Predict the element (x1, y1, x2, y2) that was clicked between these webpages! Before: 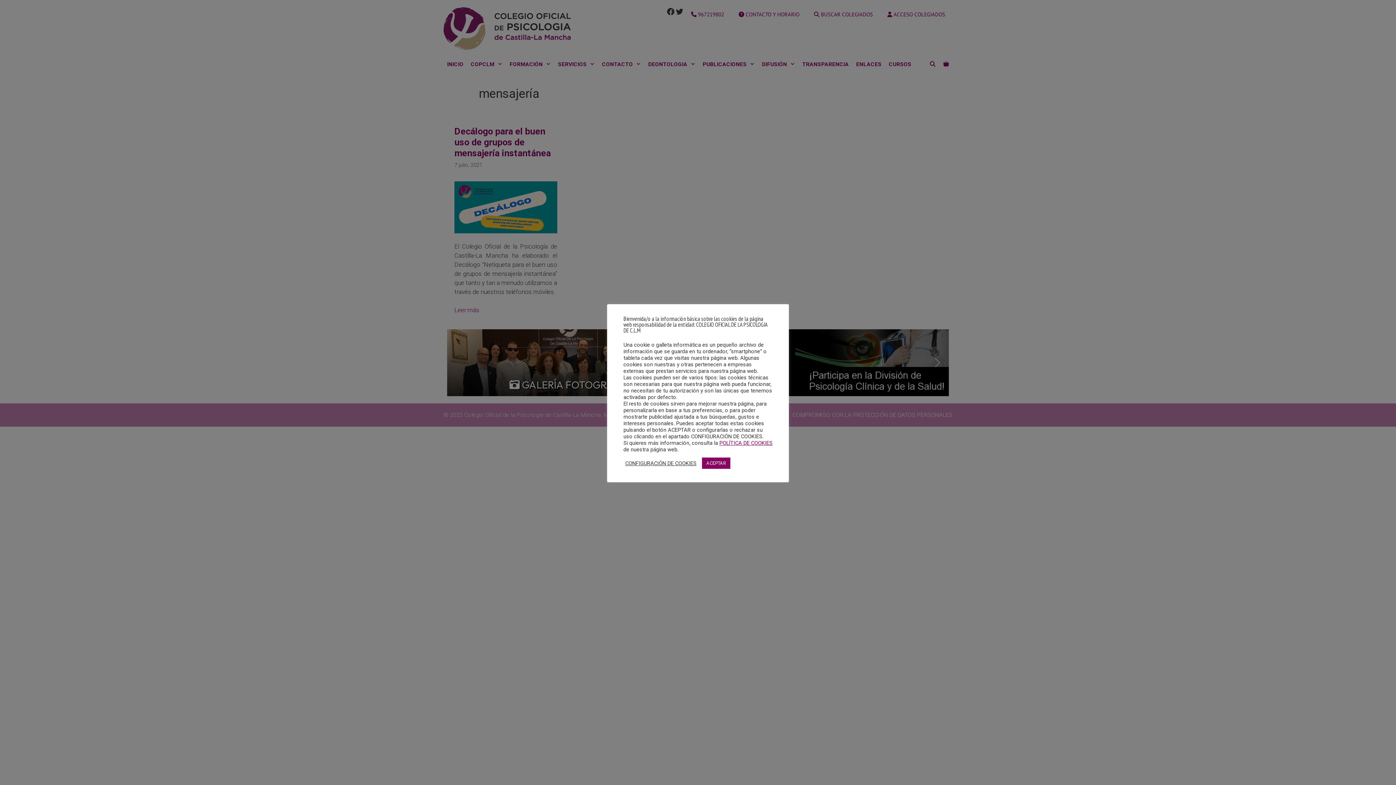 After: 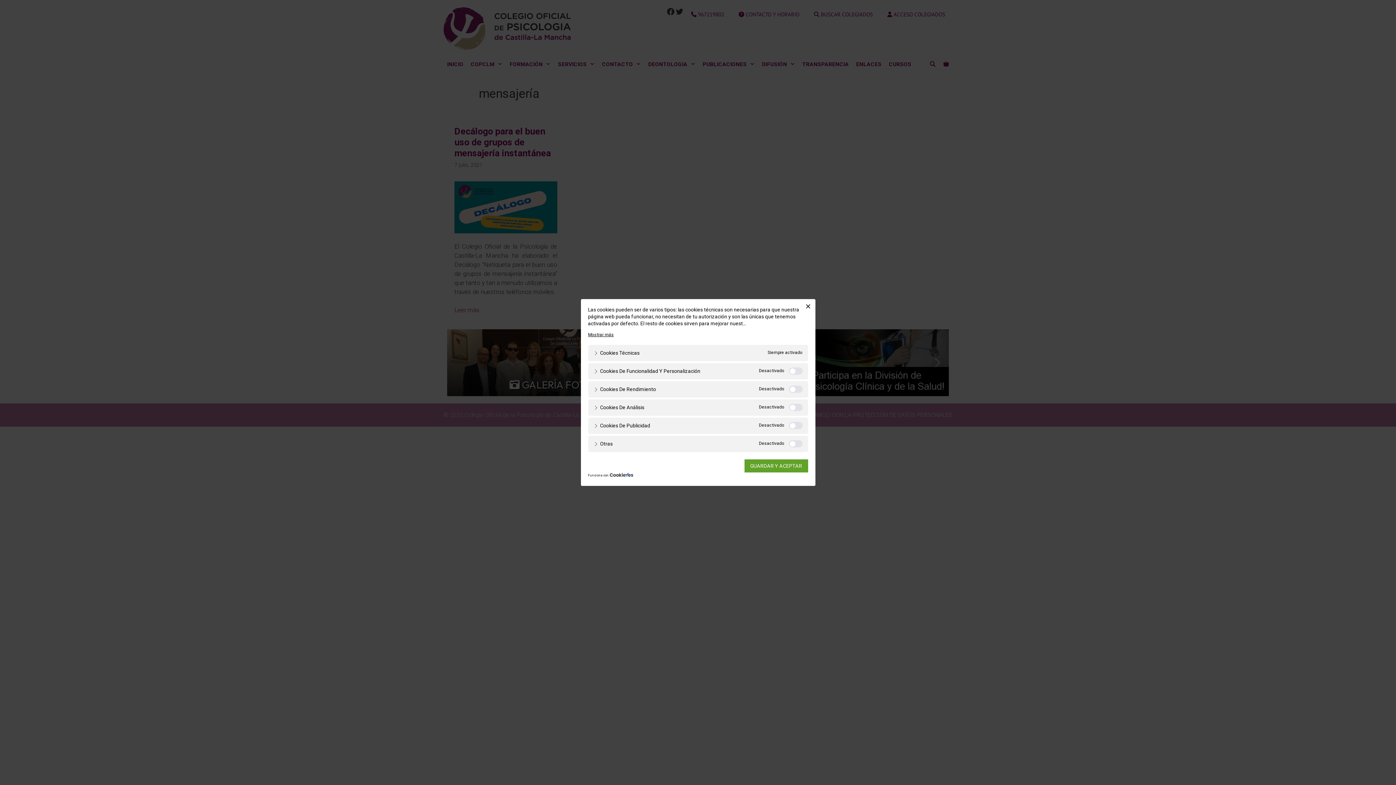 Action: label: CONFIGURACIÓN DE COOKIES bbox: (625, 460, 696, 466)